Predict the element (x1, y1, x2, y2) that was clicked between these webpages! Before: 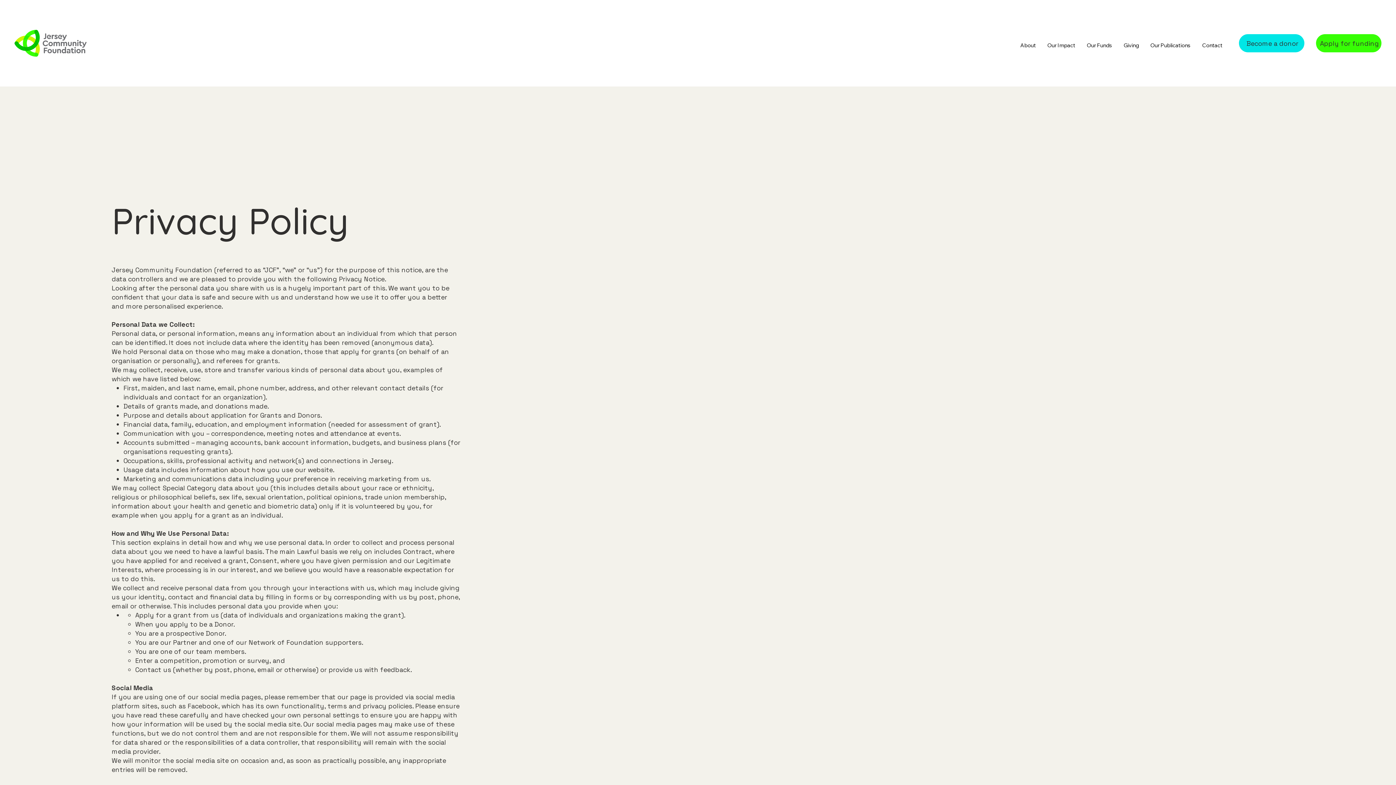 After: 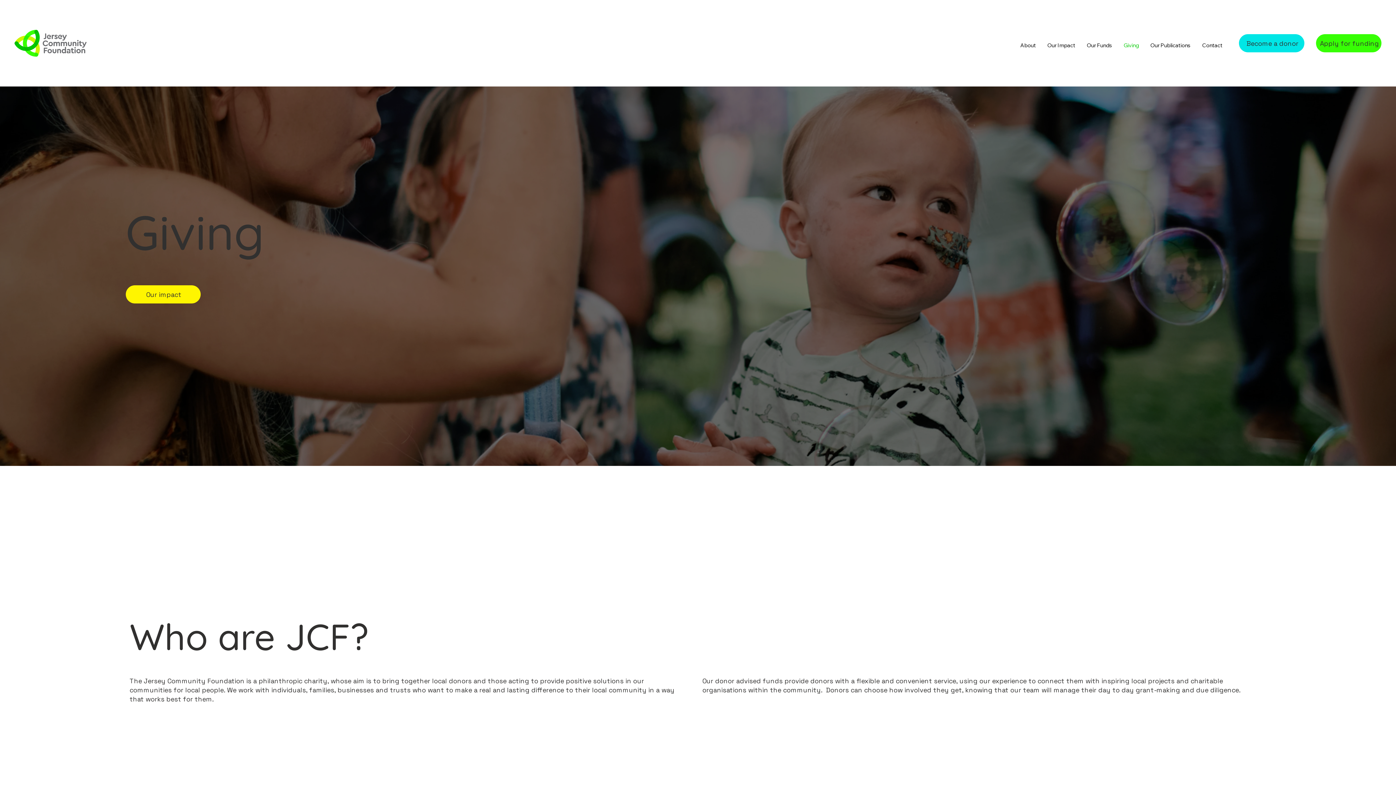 Action: label: Become a donor bbox: (1239, 34, 1304, 52)